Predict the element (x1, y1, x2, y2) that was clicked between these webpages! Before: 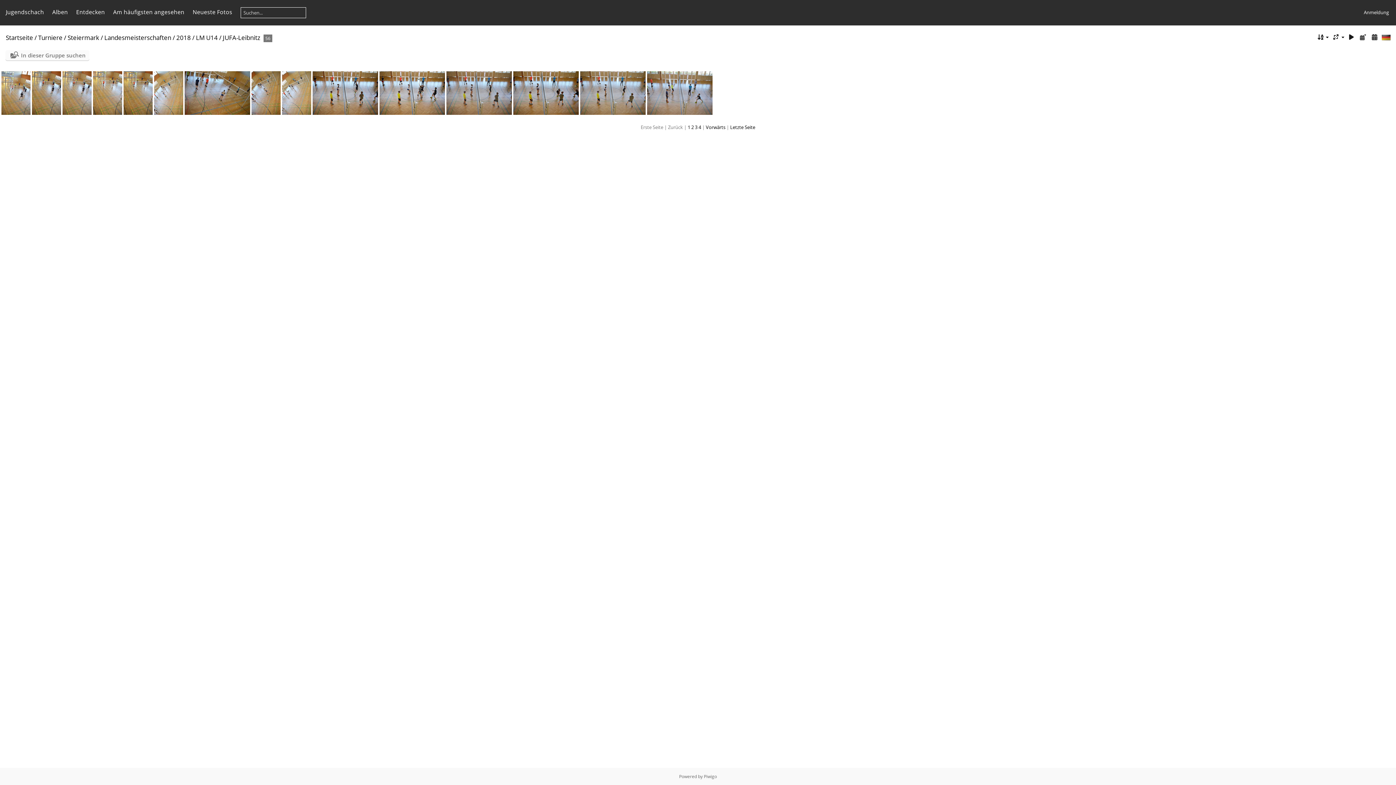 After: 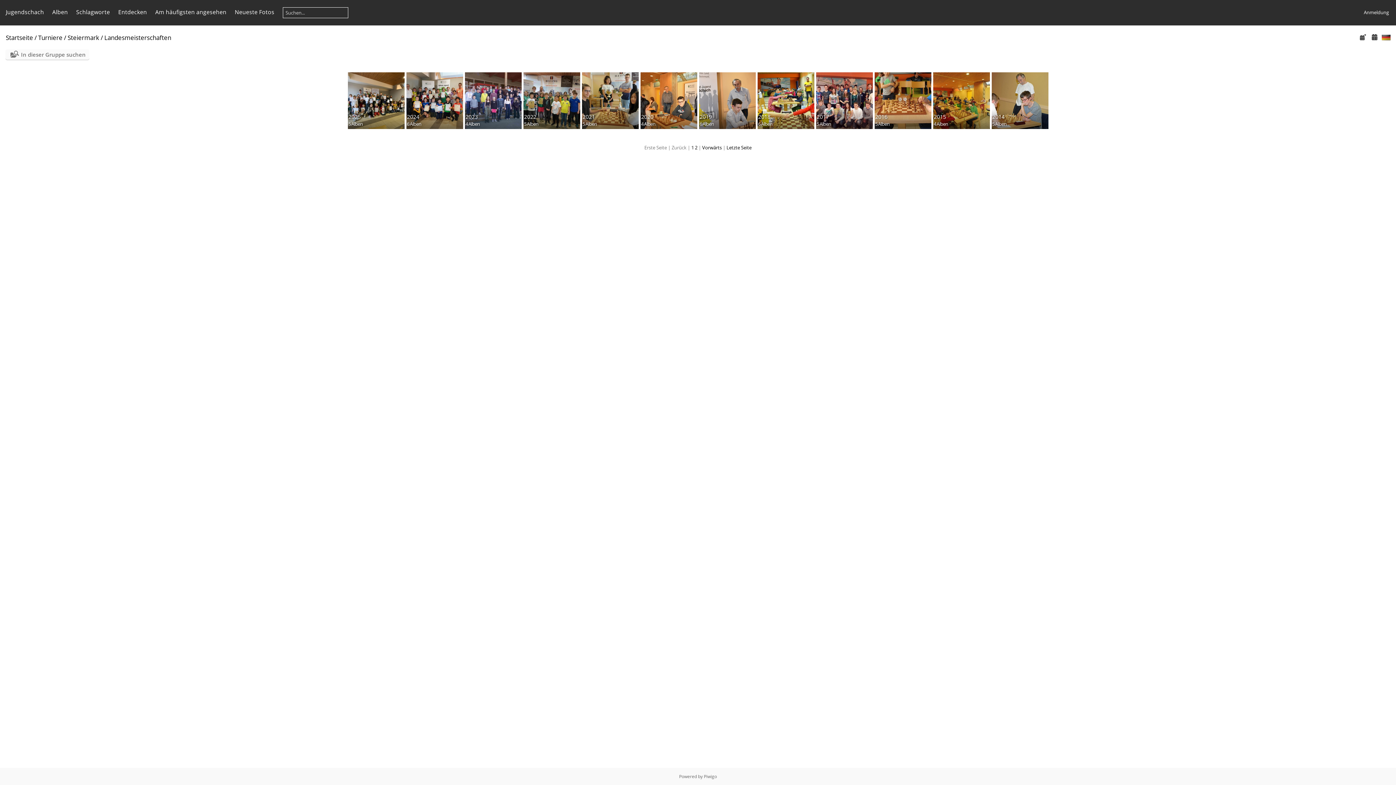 Action: label: Landesmeisterschaften bbox: (104, 33, 171, 41)